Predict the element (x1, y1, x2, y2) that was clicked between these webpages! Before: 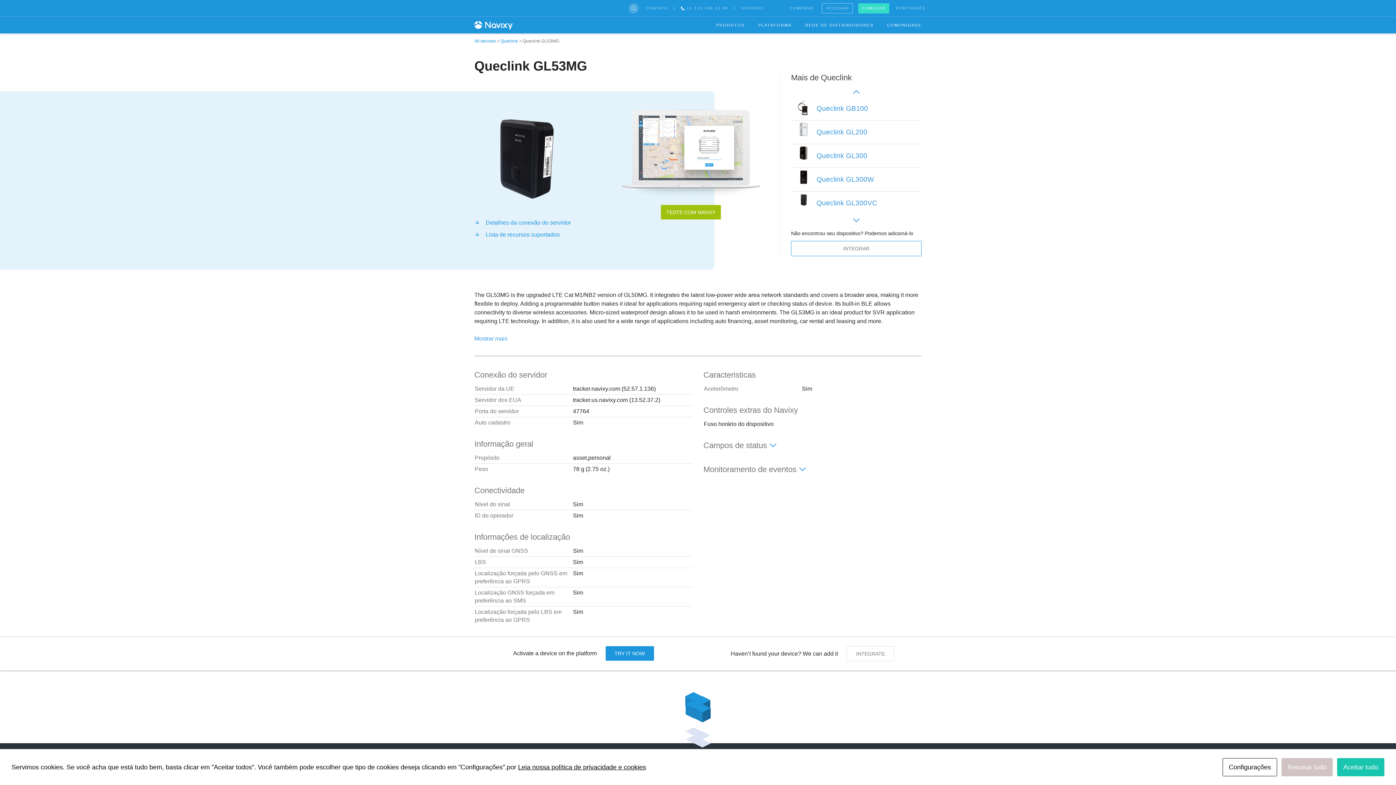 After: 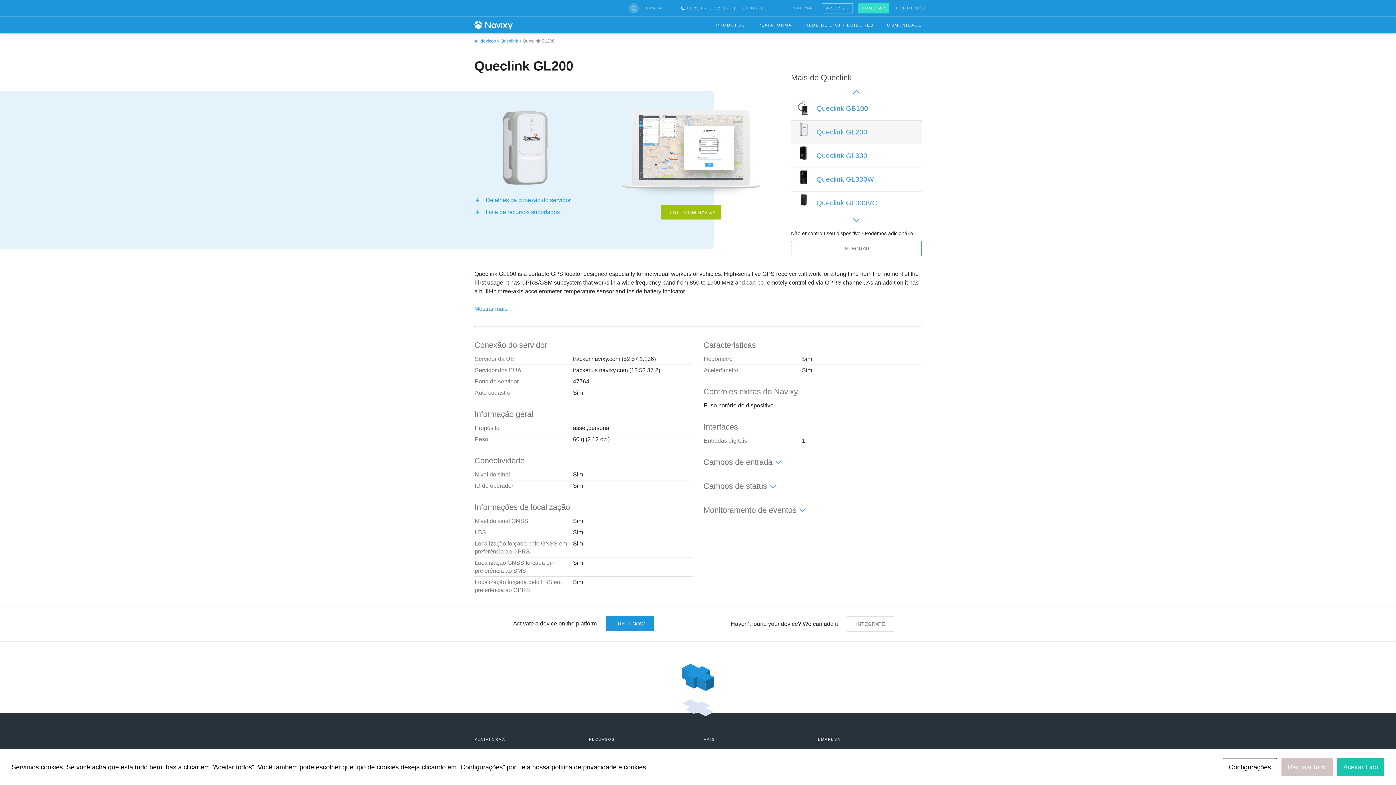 Action: bbox: (791, 120, 921, 144) label: 2 / 83